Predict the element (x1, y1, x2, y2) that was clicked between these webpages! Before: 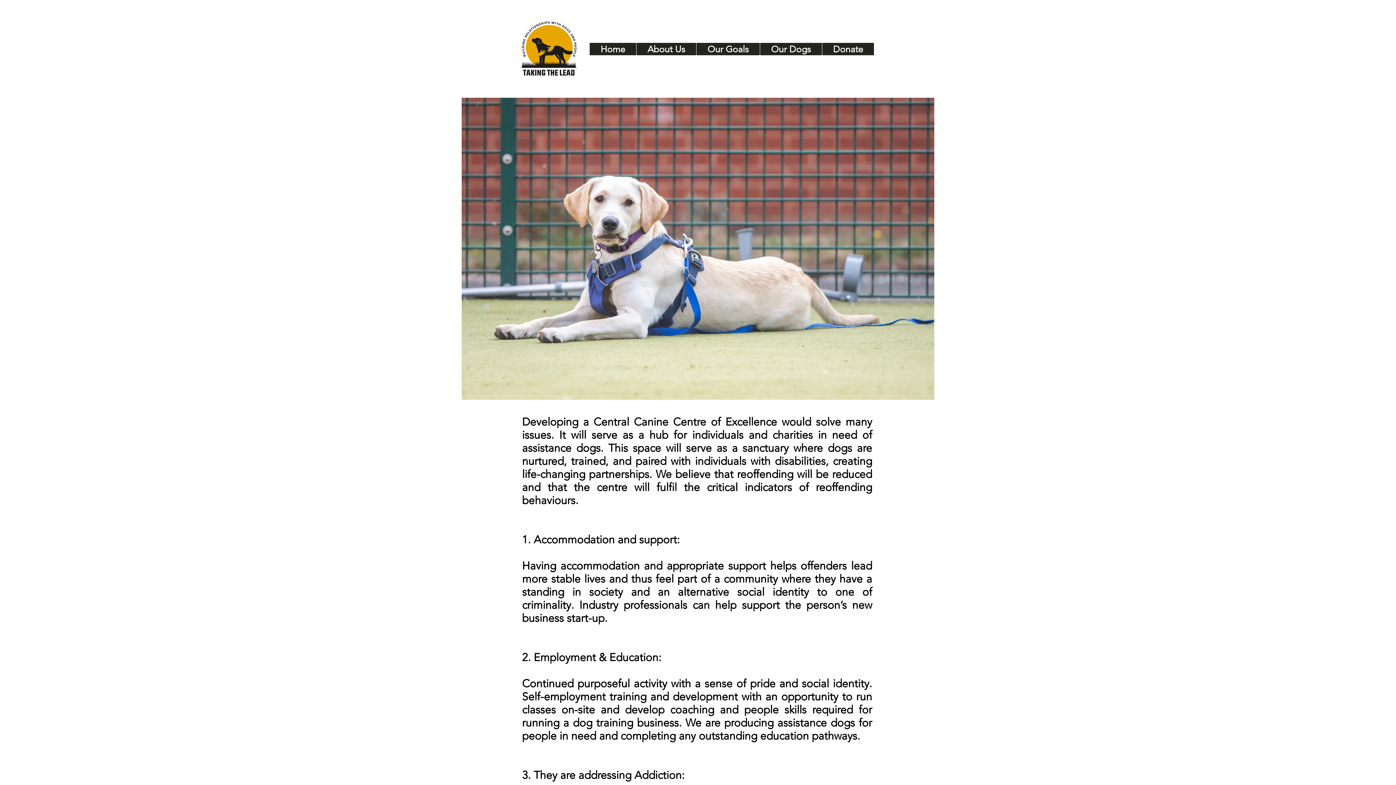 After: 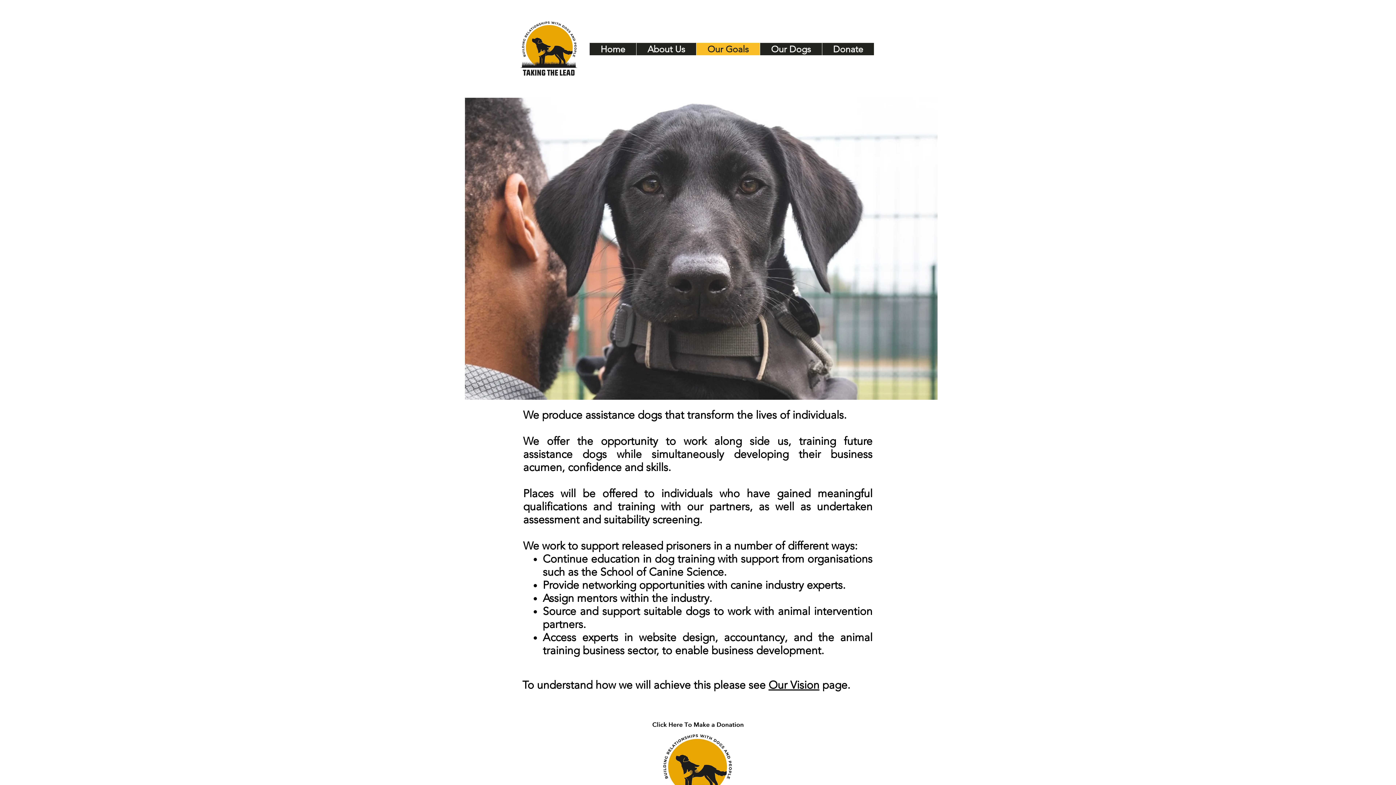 Action: label: Our Goals bbox: (696, 42, 760, 55)